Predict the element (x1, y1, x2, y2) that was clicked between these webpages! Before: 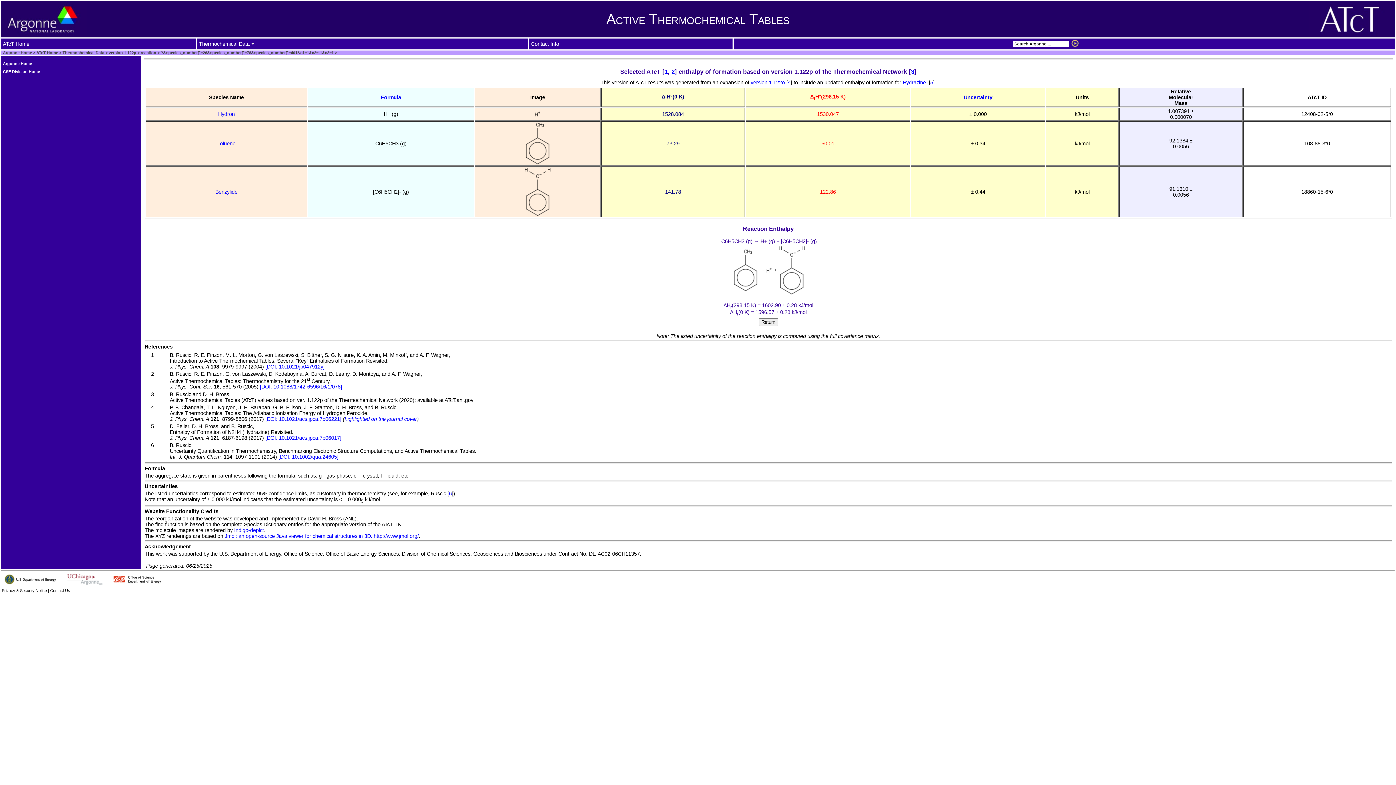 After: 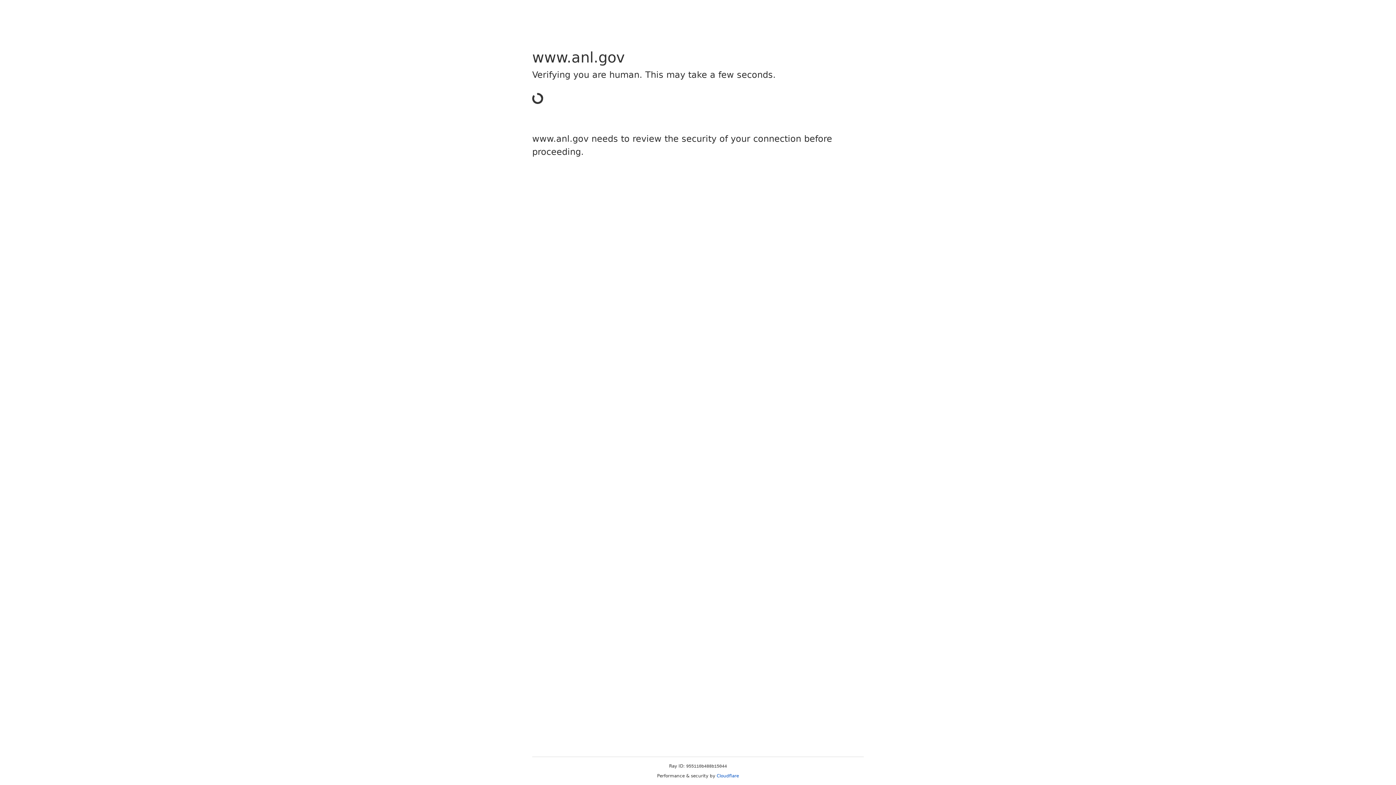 Action: bbox: (4, 32, 87, 38)